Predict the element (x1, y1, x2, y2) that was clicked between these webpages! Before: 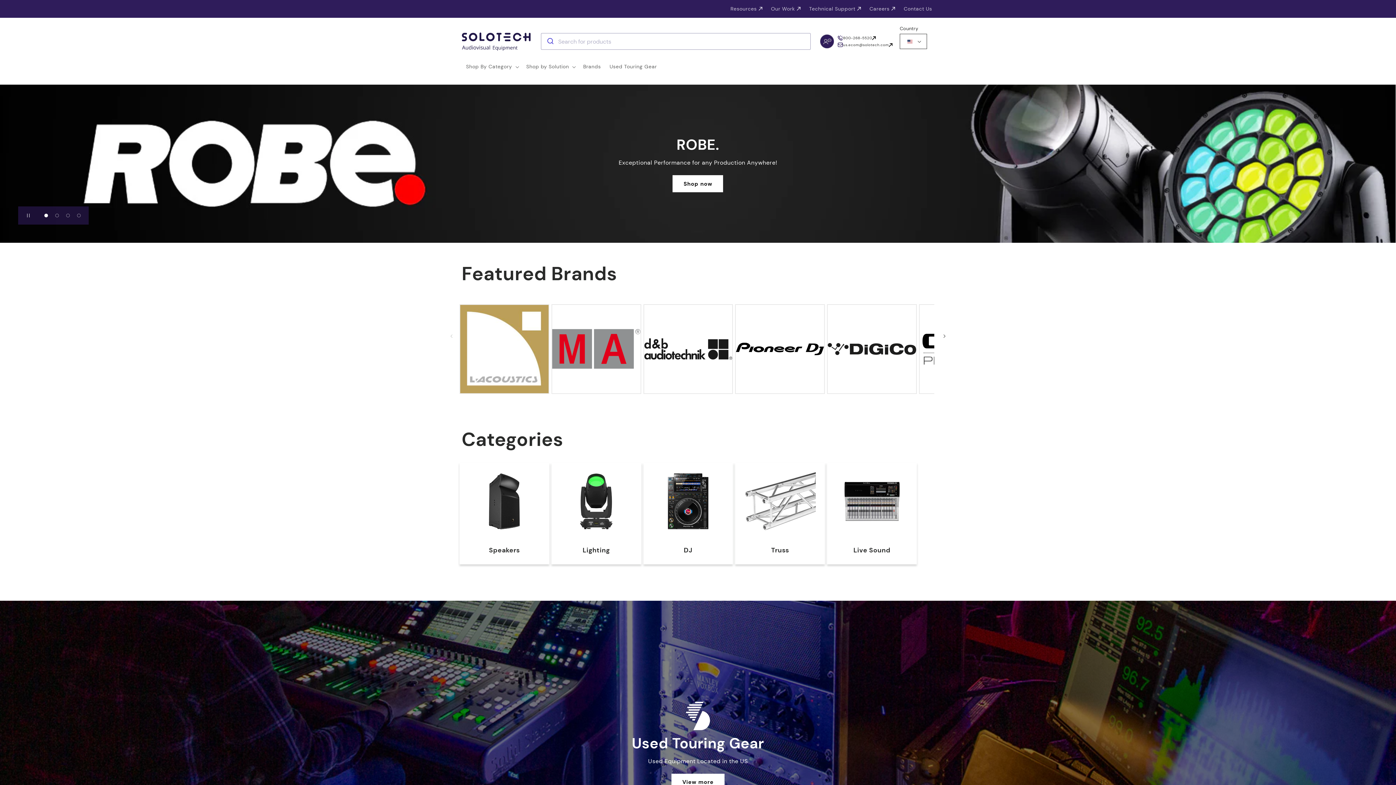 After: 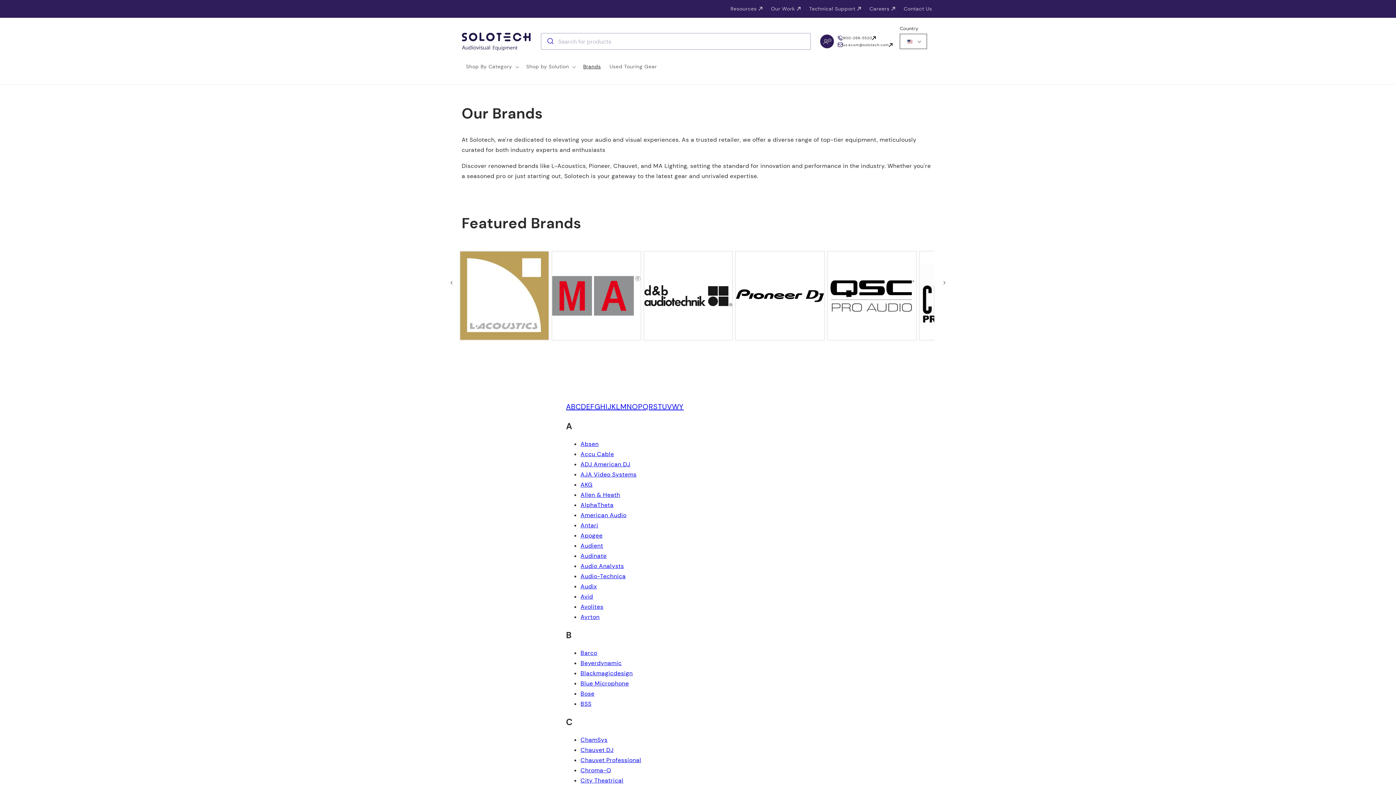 Action: label: Brands bbox: (578, 57, 605, 75)